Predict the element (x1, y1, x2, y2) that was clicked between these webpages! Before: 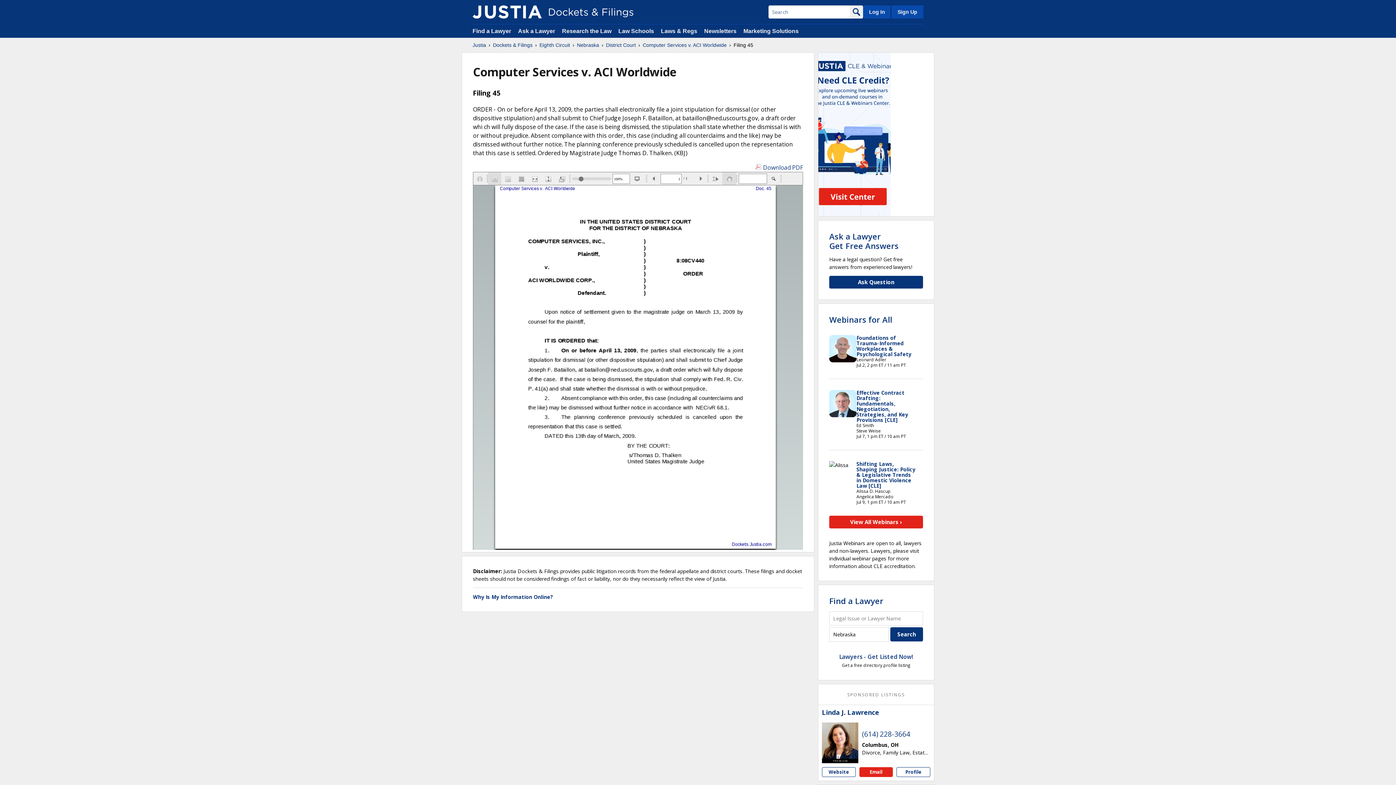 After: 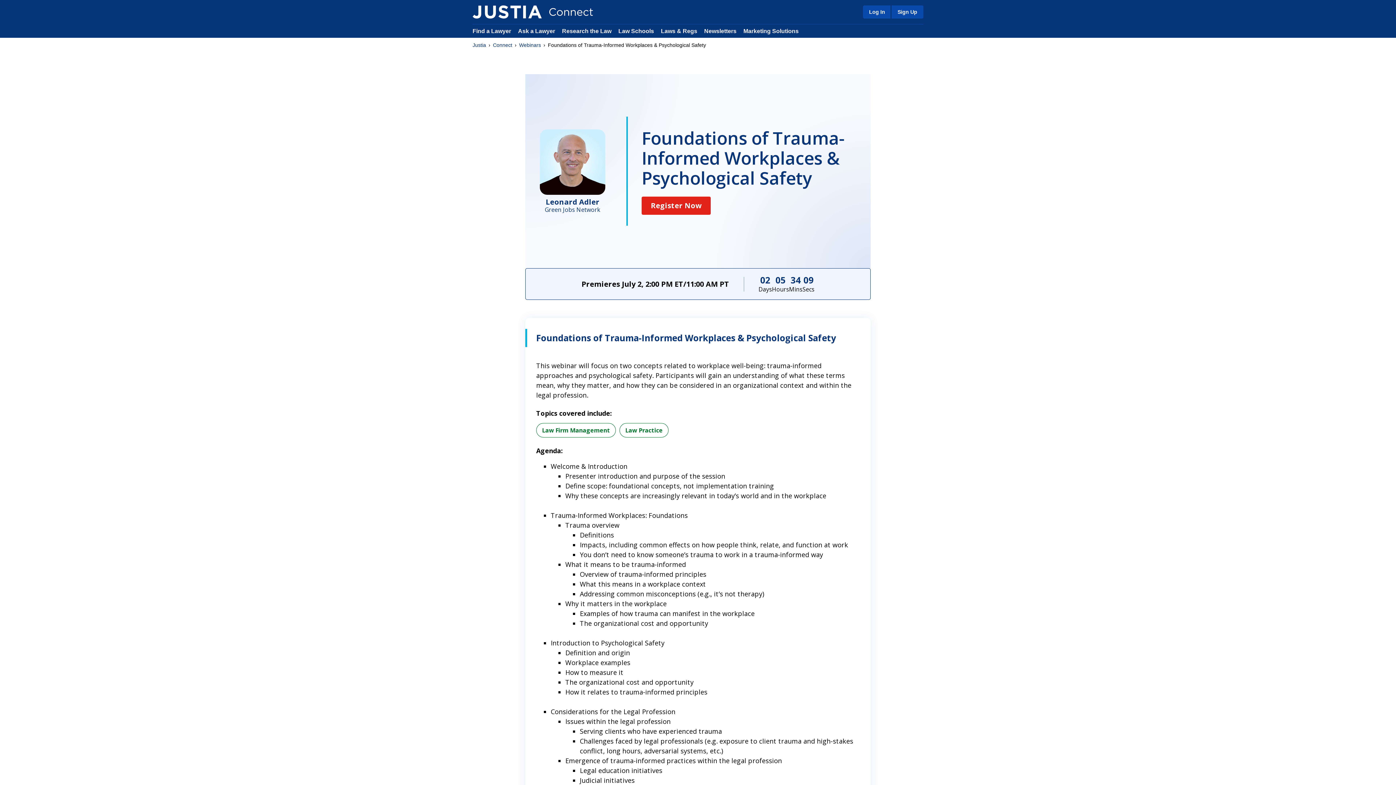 Action: label: Foundations of Trauma-Informed Workplaces & Psychological Safety bbox: (856, 334, 911, 357)